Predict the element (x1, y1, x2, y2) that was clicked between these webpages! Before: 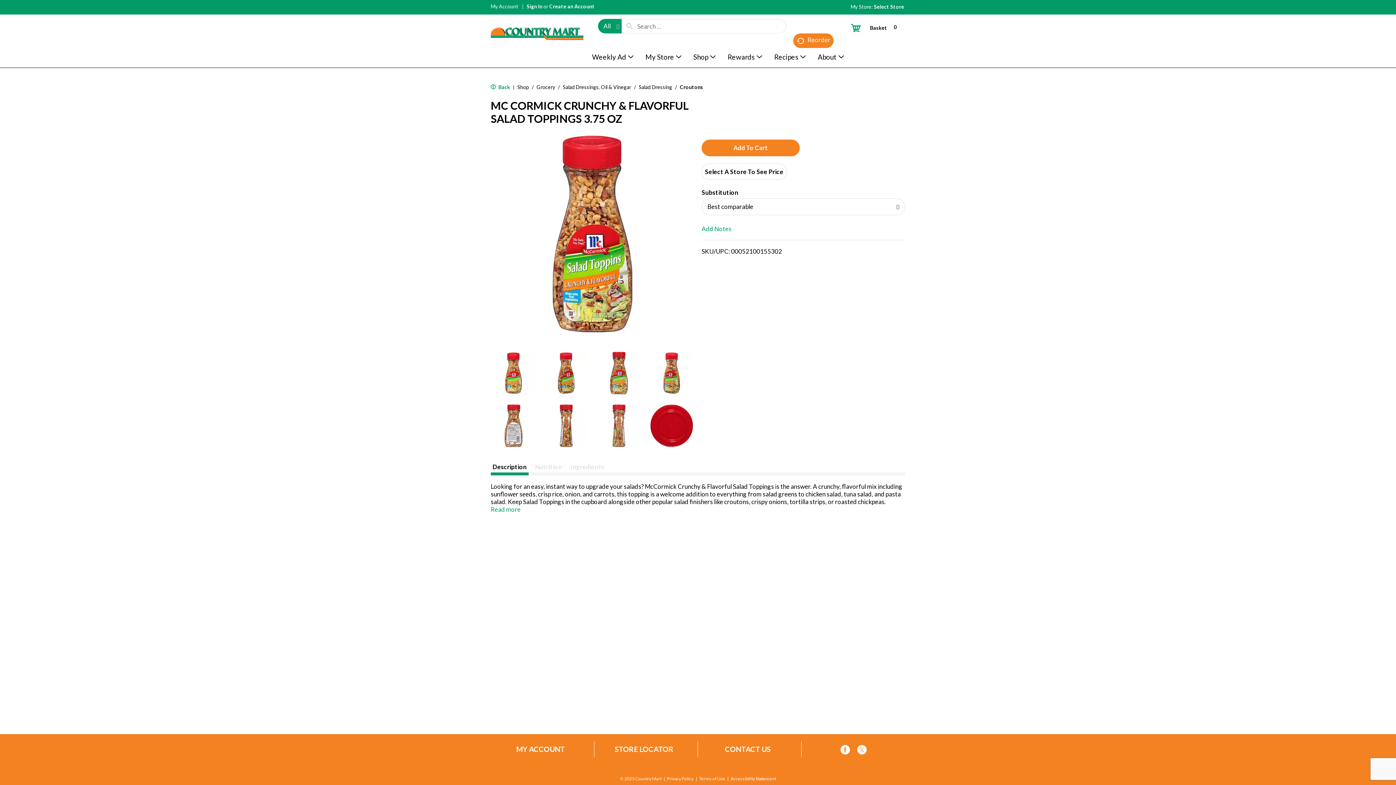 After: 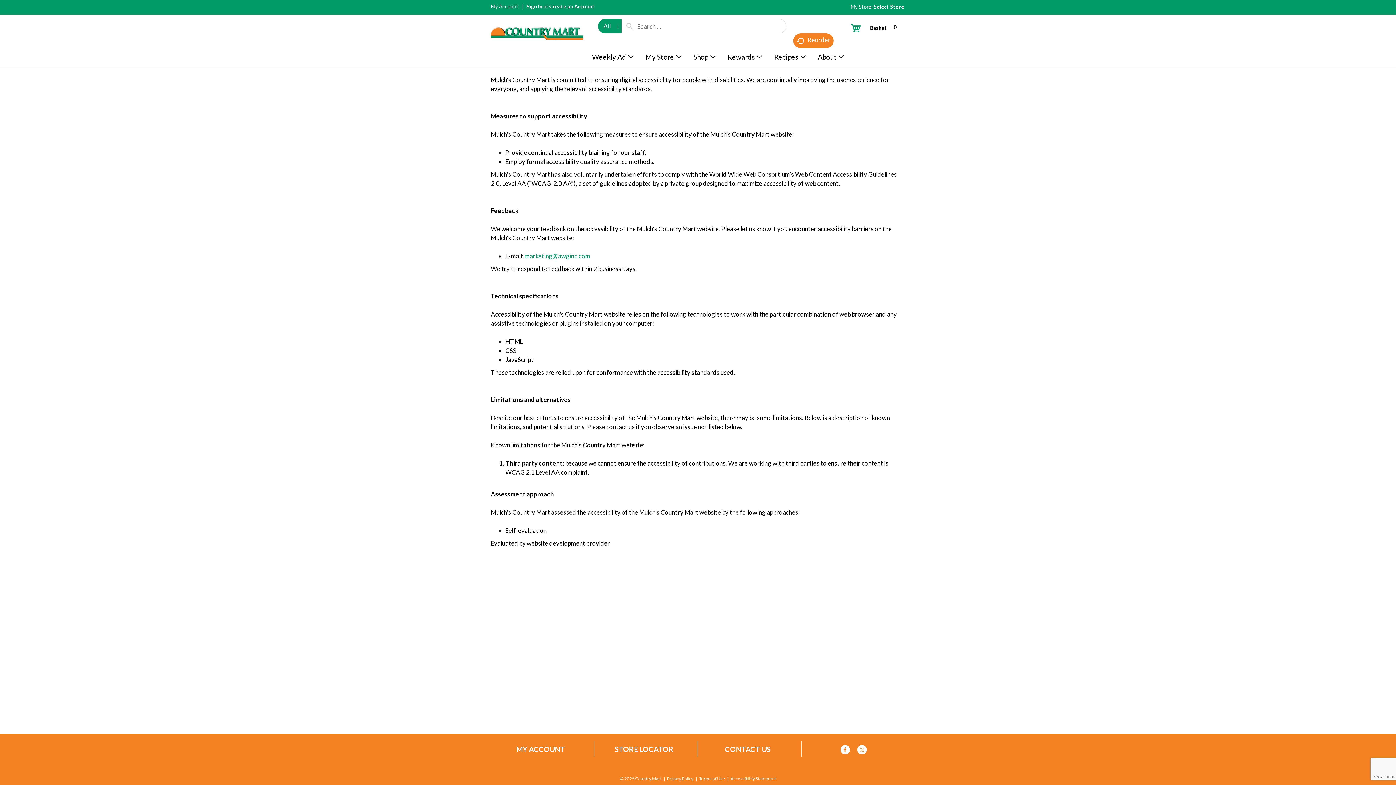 Action: label: Accessibility Statement bbox: (730, 776, 776, 781)